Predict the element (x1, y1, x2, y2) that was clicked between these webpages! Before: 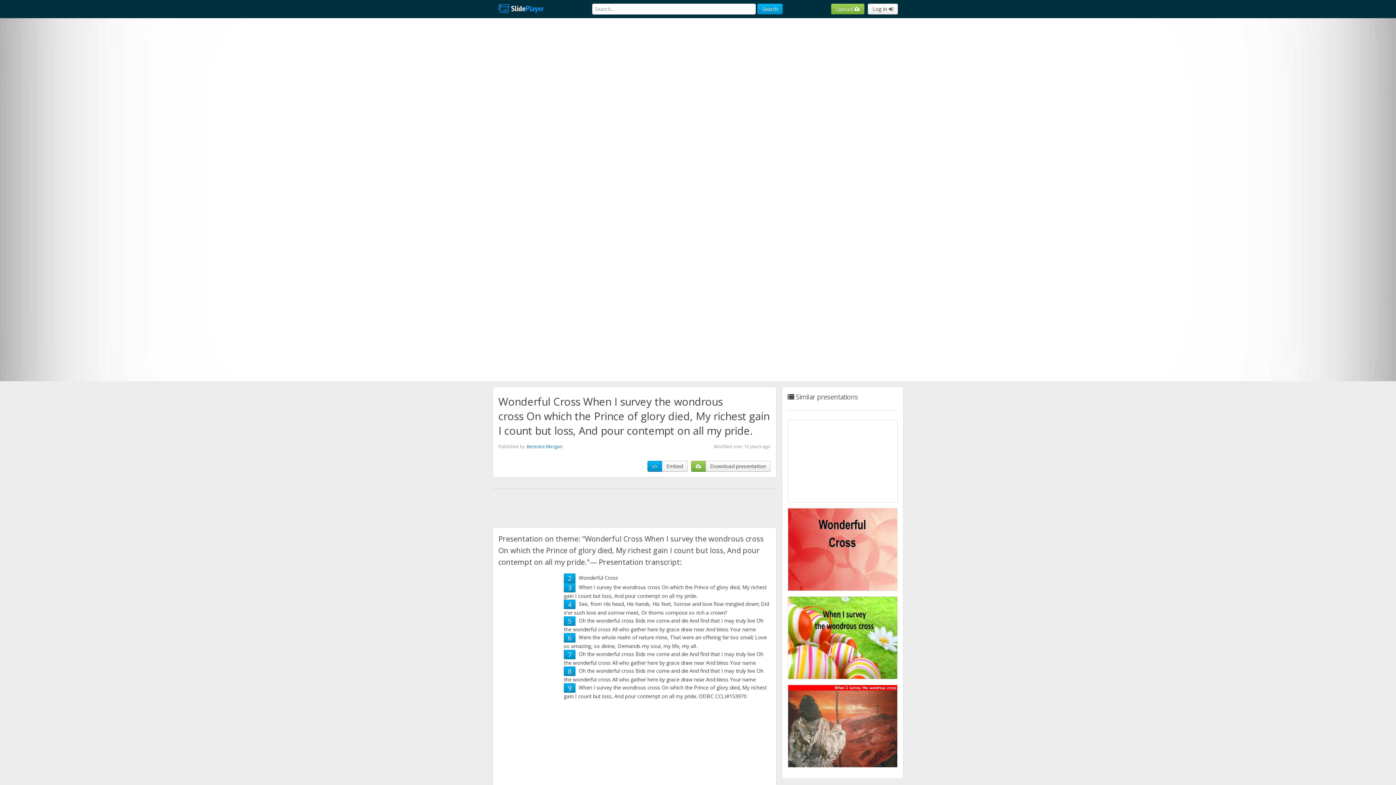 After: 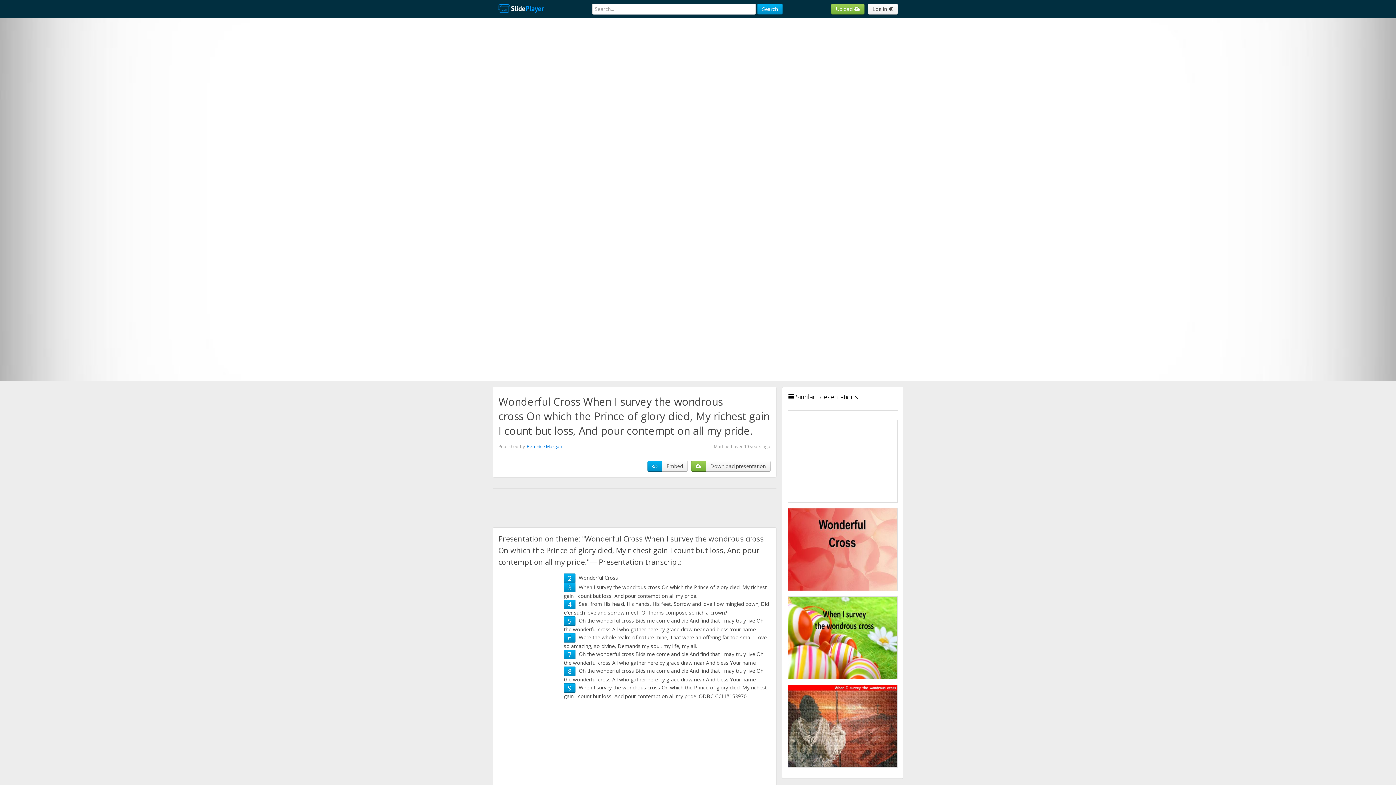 Action: bbox: (568, 617, 571, 625) label: 5